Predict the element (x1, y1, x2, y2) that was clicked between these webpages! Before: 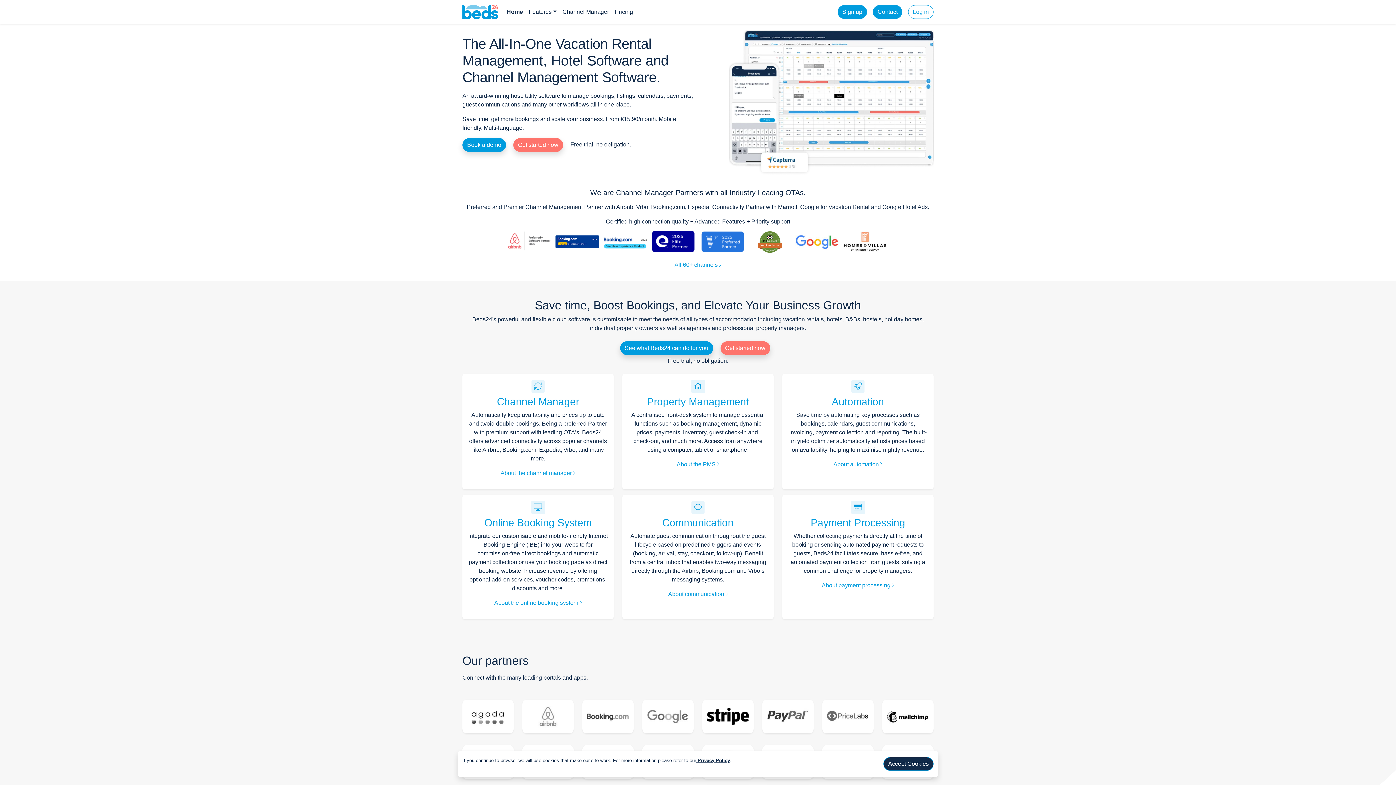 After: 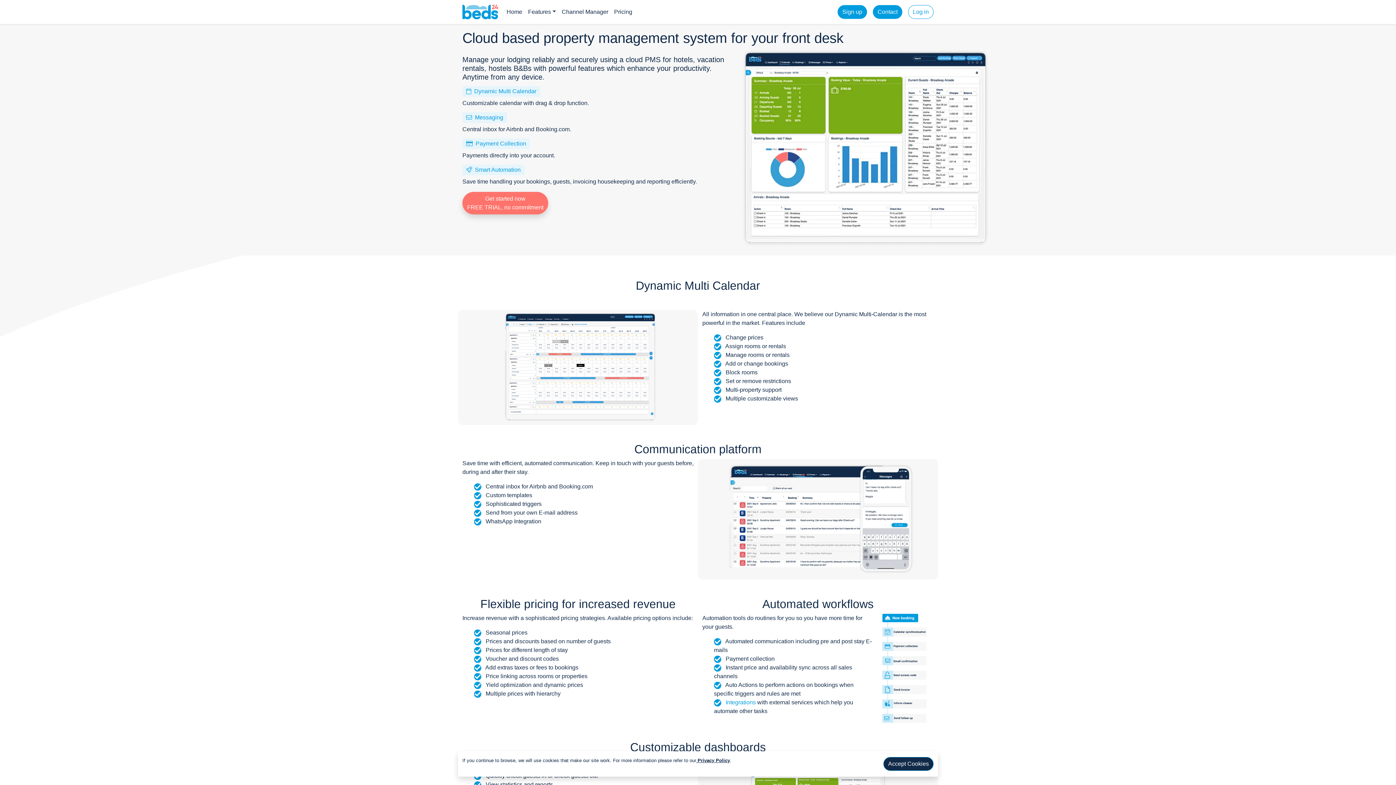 Action: bbox: (833, 461, 882, 467) label: About automation 